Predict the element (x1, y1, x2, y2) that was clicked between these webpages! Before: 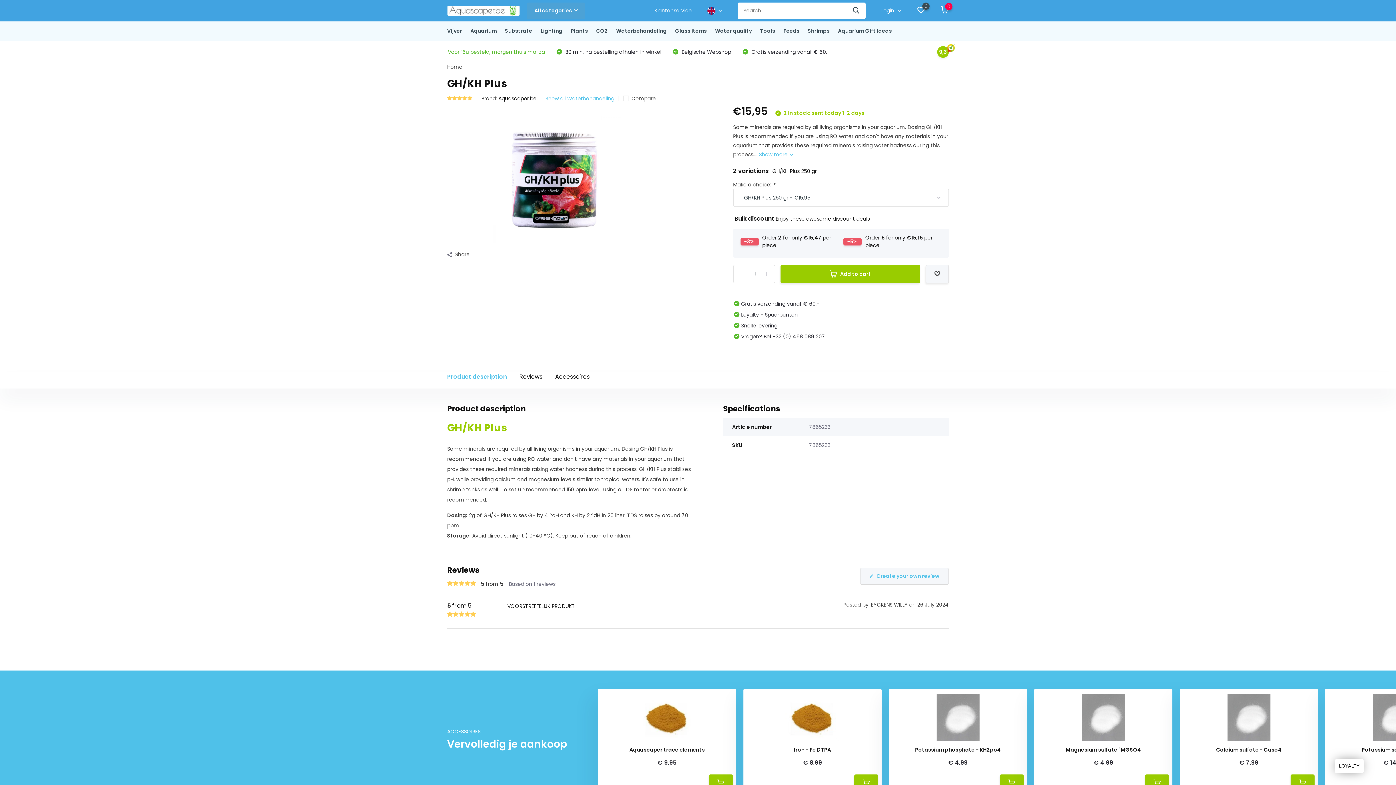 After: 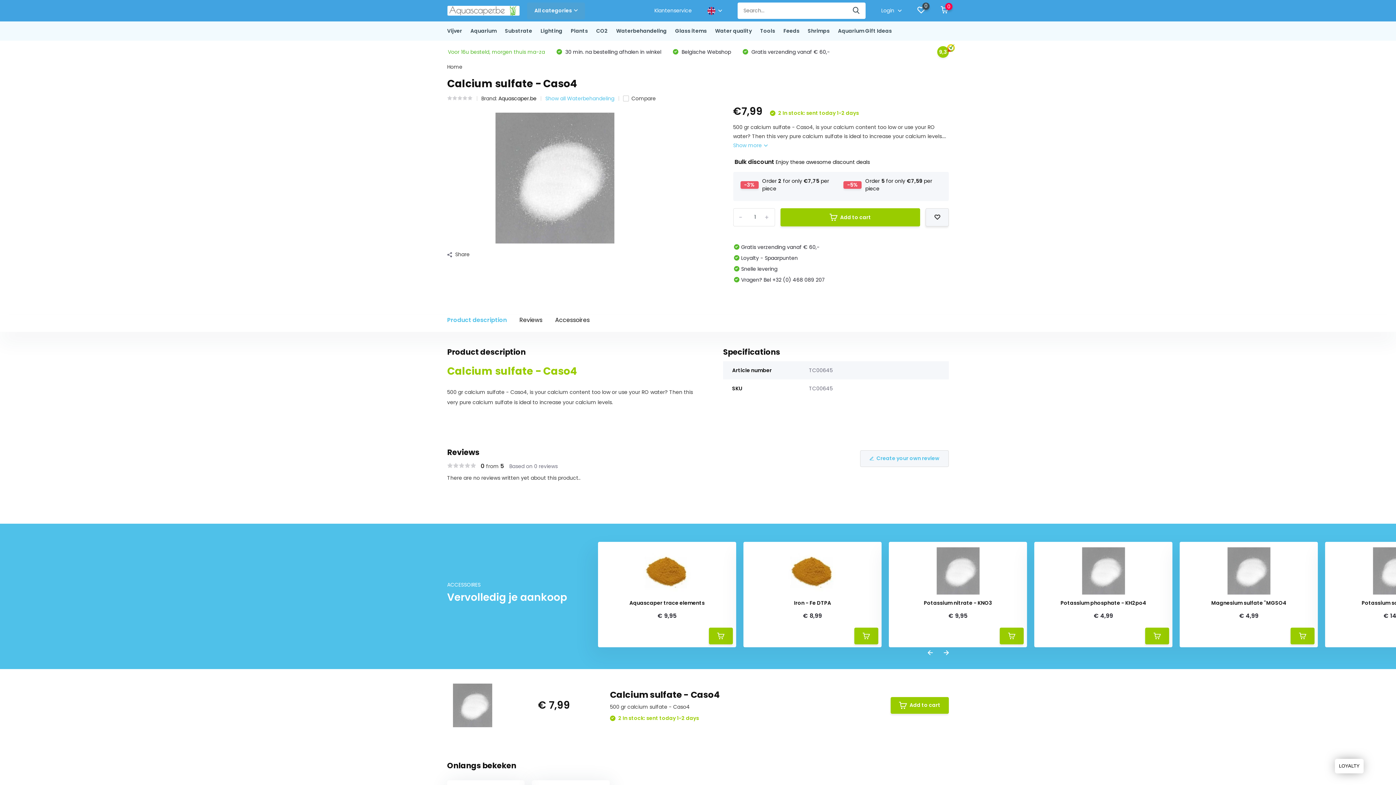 Action: bbox: (1215, 694, 1282, 747)